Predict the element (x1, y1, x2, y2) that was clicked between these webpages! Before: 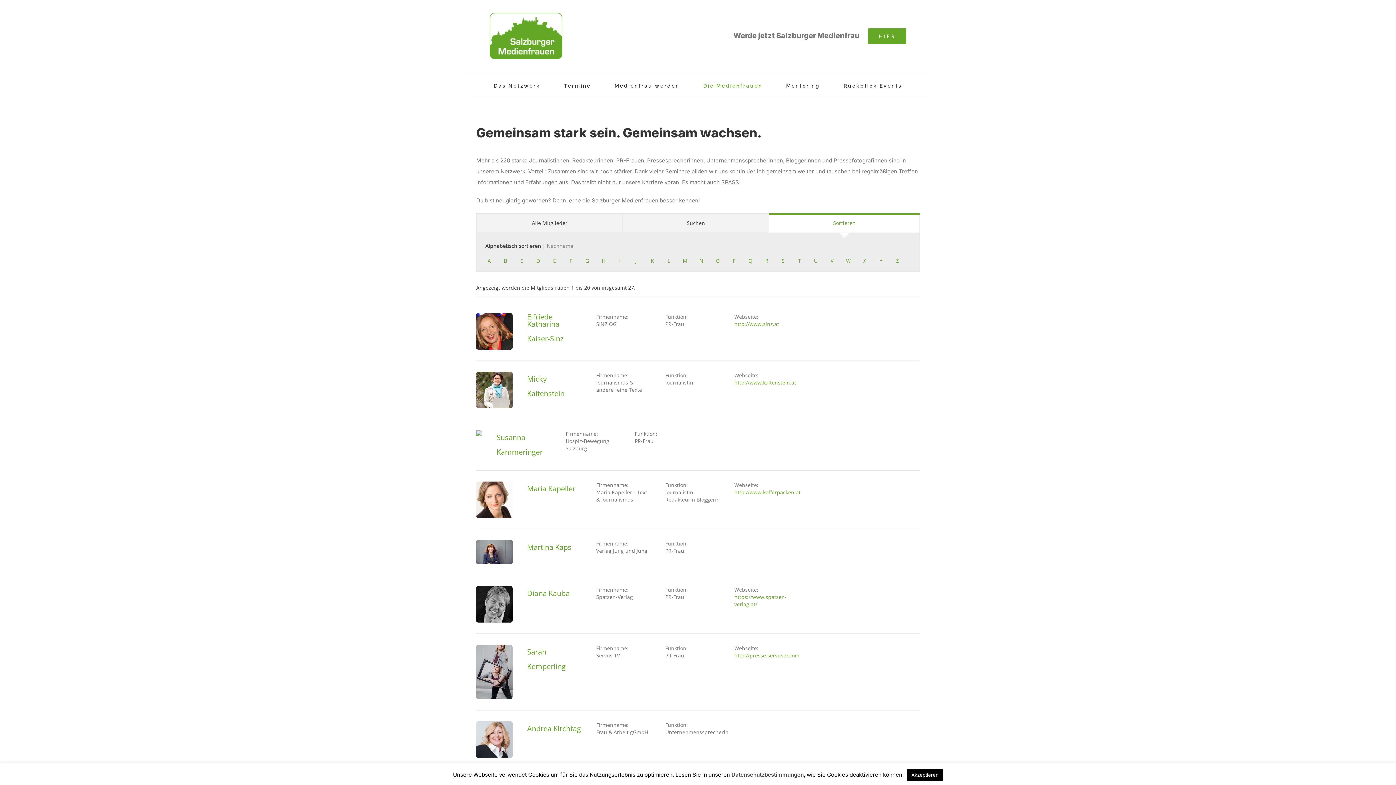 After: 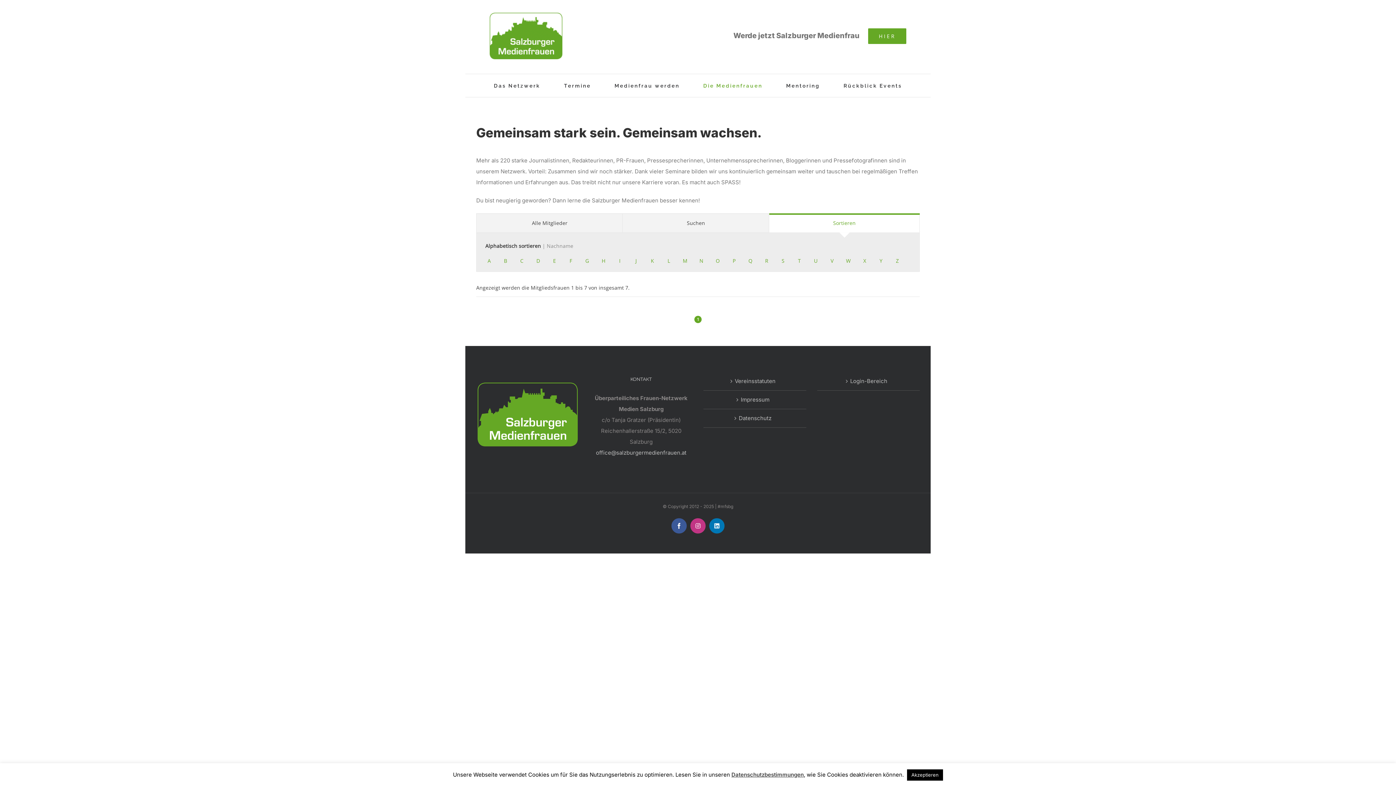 Action: label: Q bbox: (742, 258, 758, 263)